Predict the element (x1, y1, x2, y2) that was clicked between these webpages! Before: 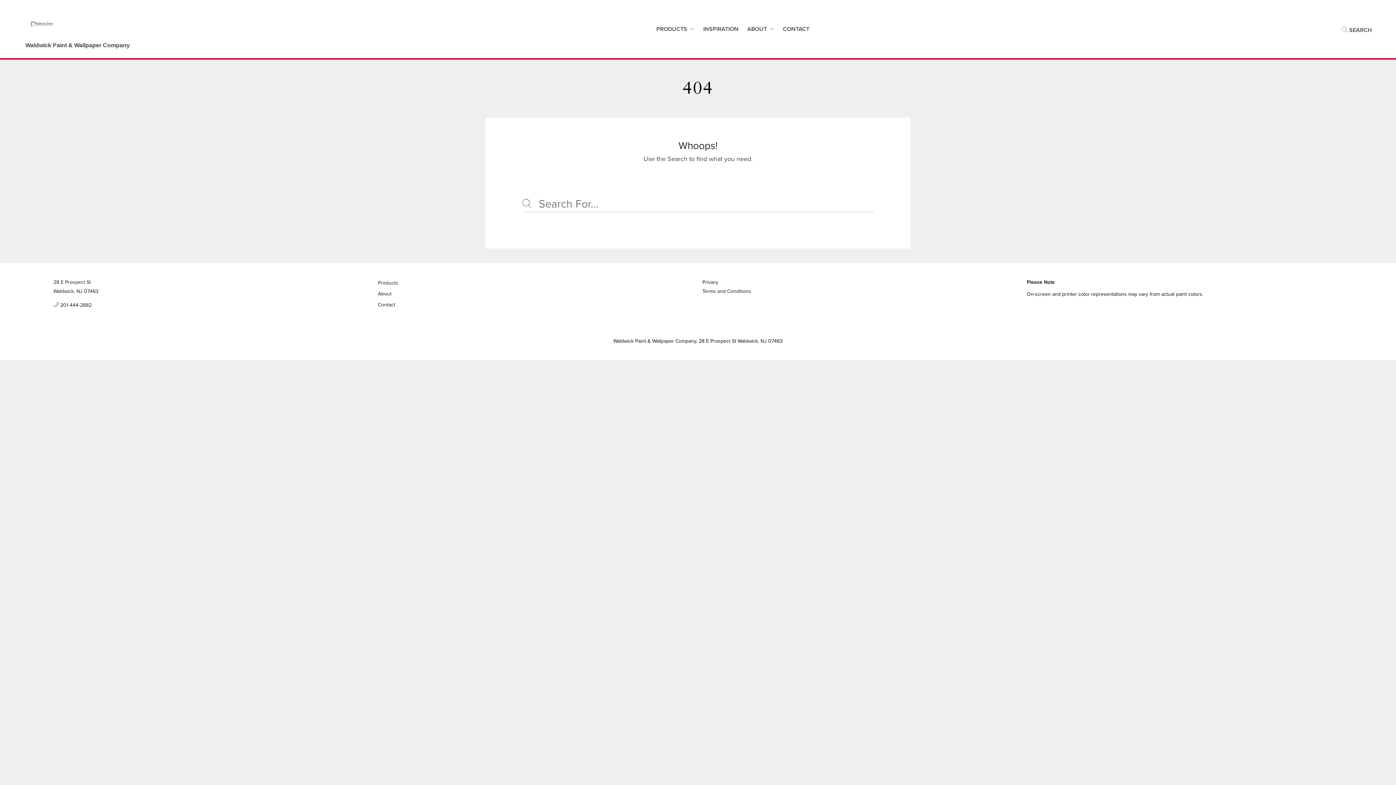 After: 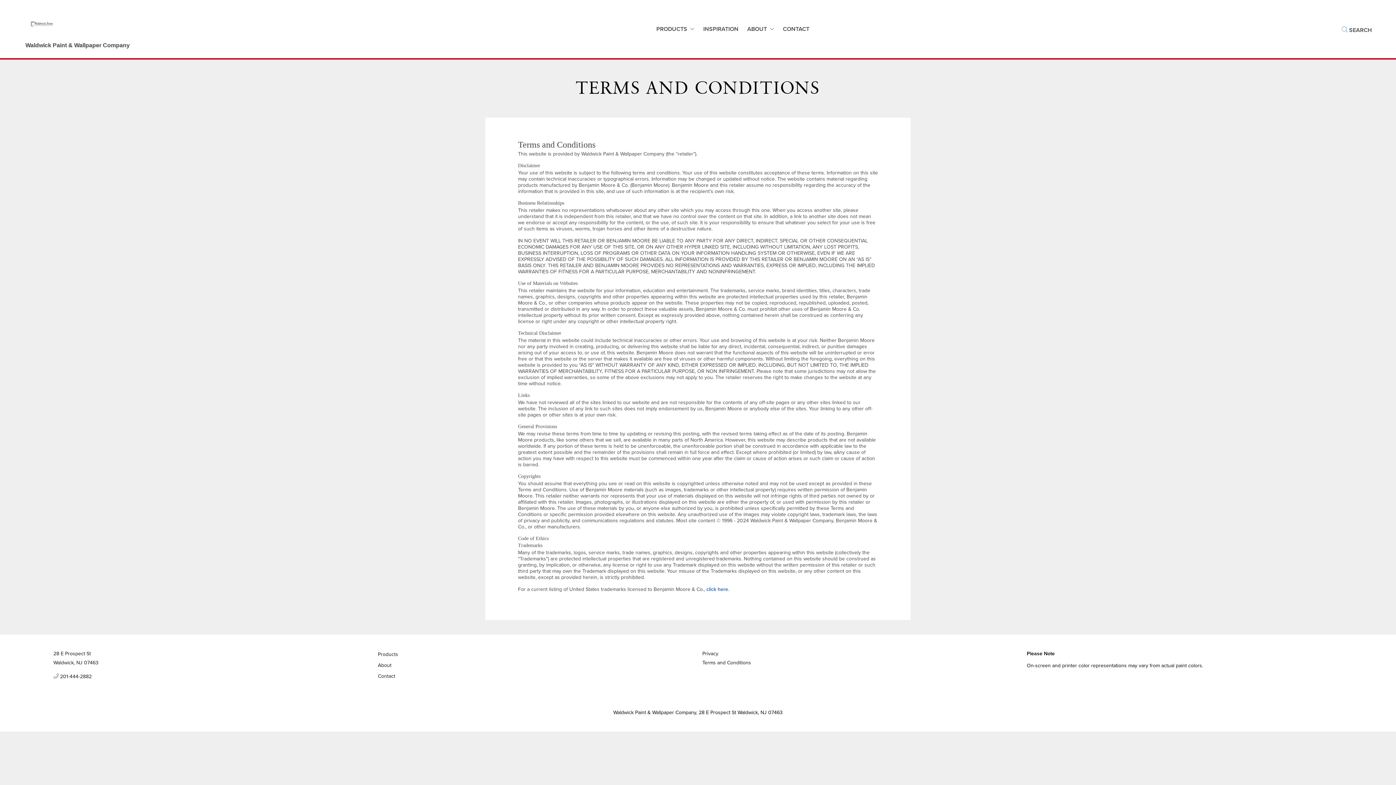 Action: bbox: (702, 286, 1018, 296) label: Terms and Conditions